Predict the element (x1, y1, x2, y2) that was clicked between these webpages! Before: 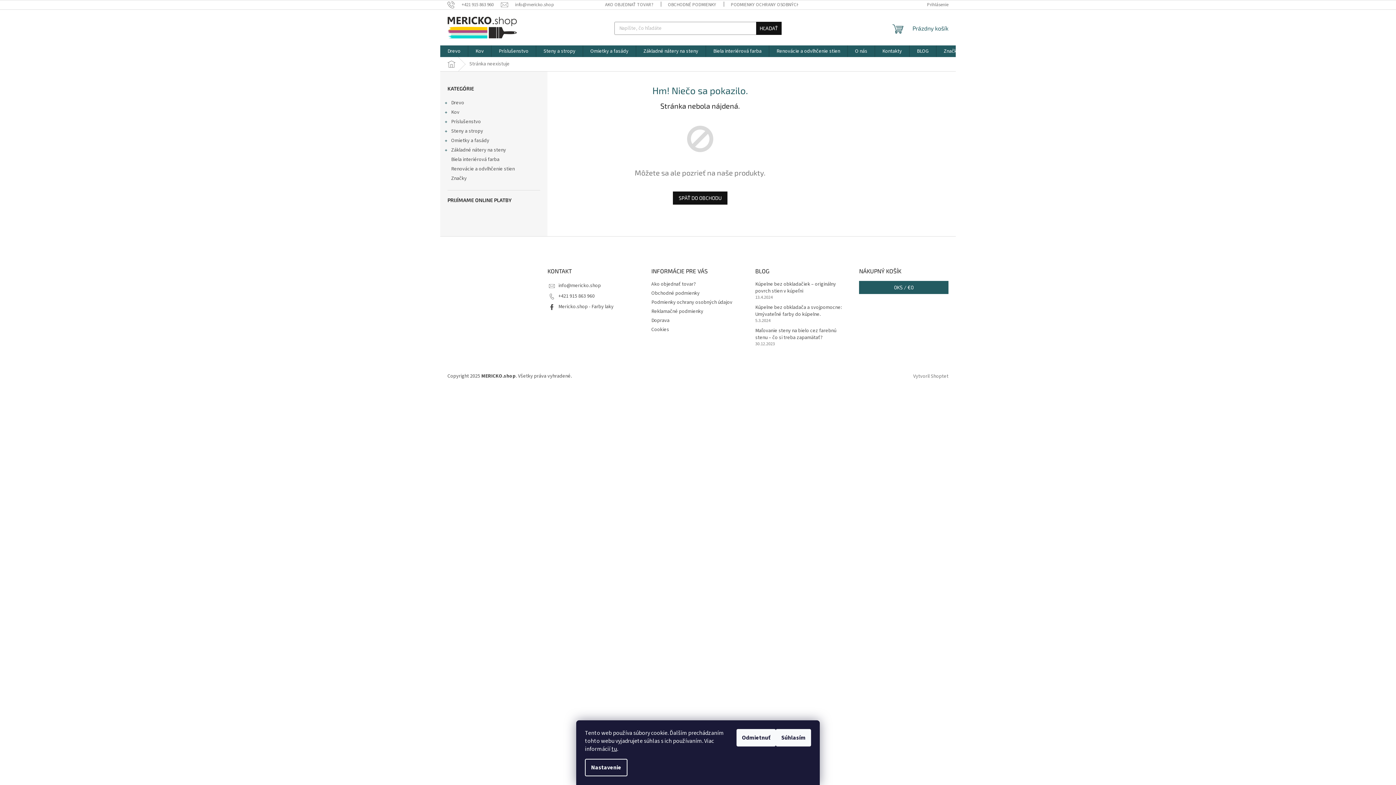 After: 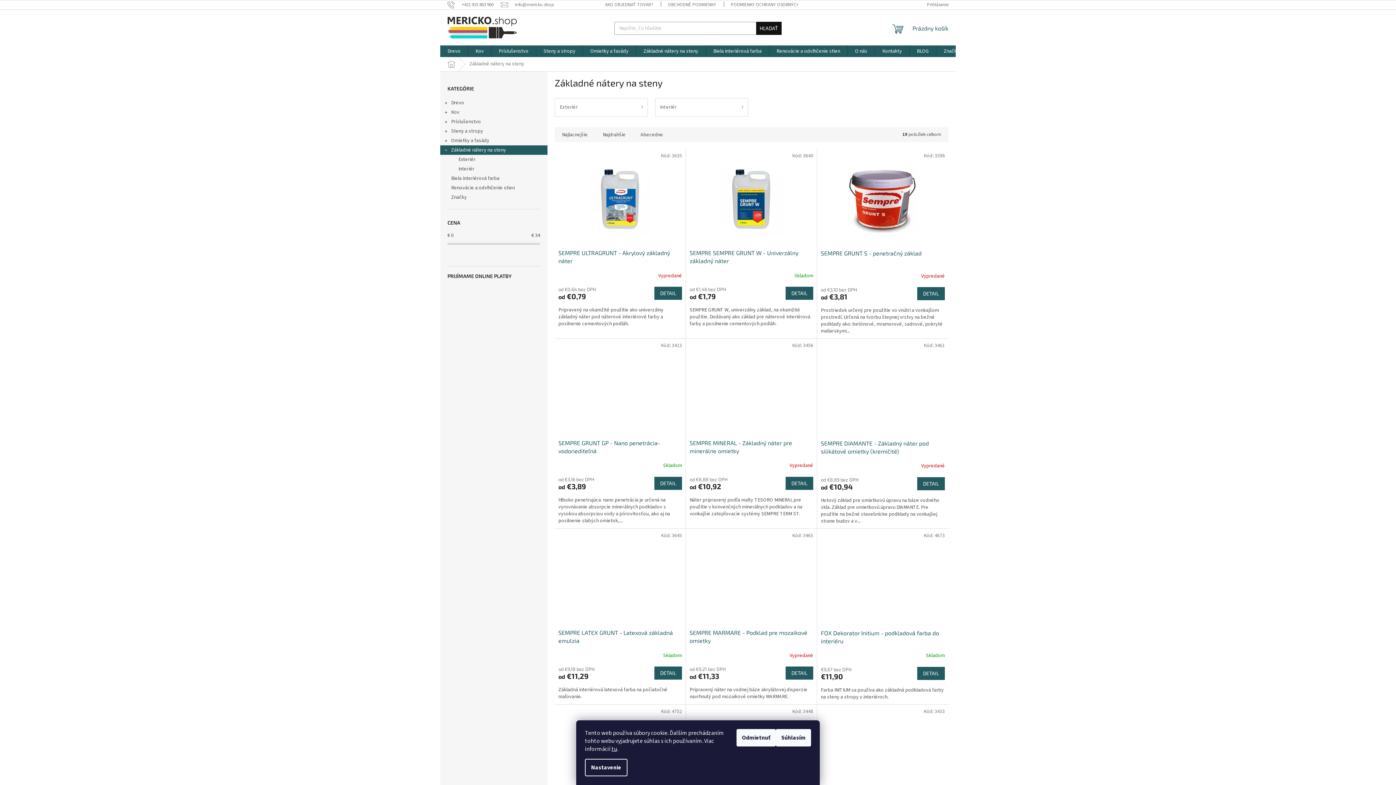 Action: label: Základné nátery na steny
  bbox: (440, 145, 547, 154)